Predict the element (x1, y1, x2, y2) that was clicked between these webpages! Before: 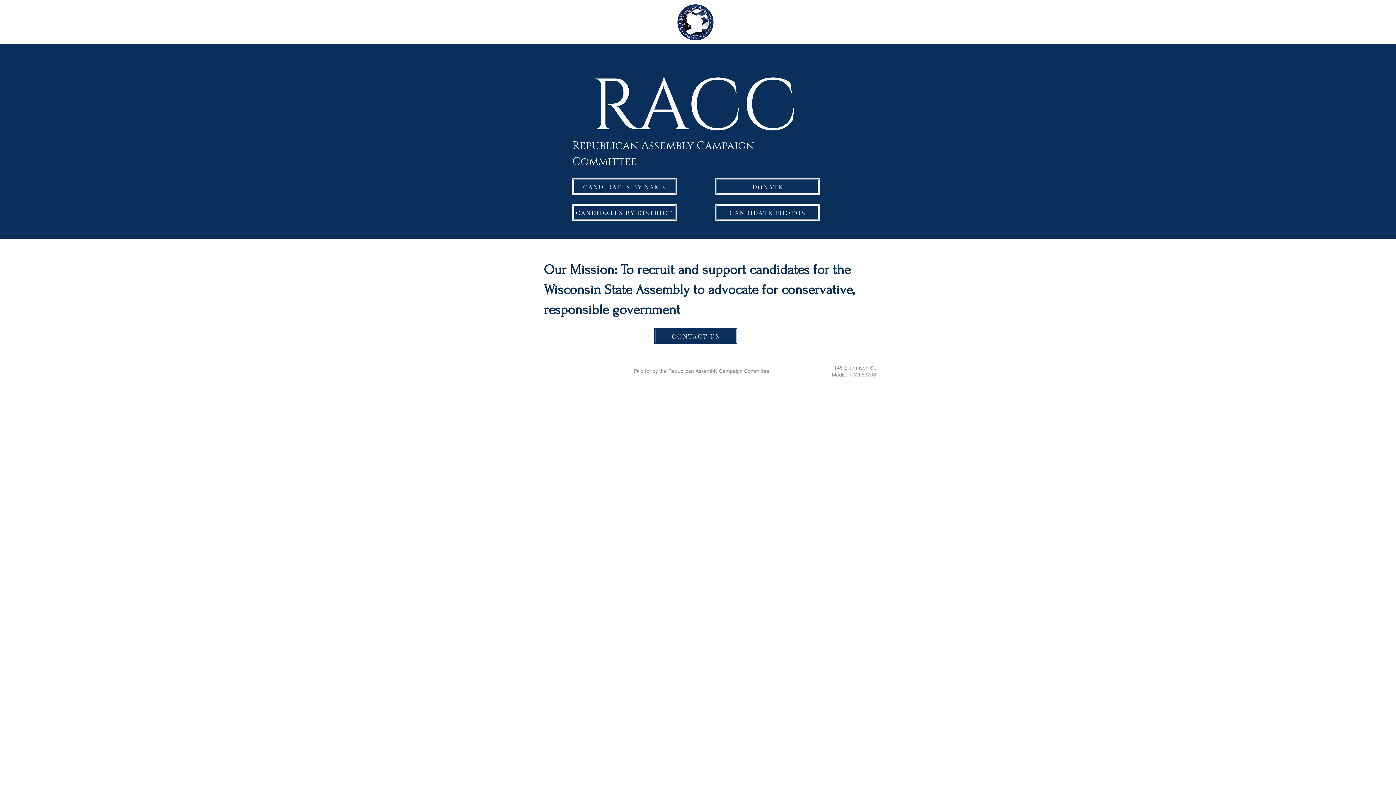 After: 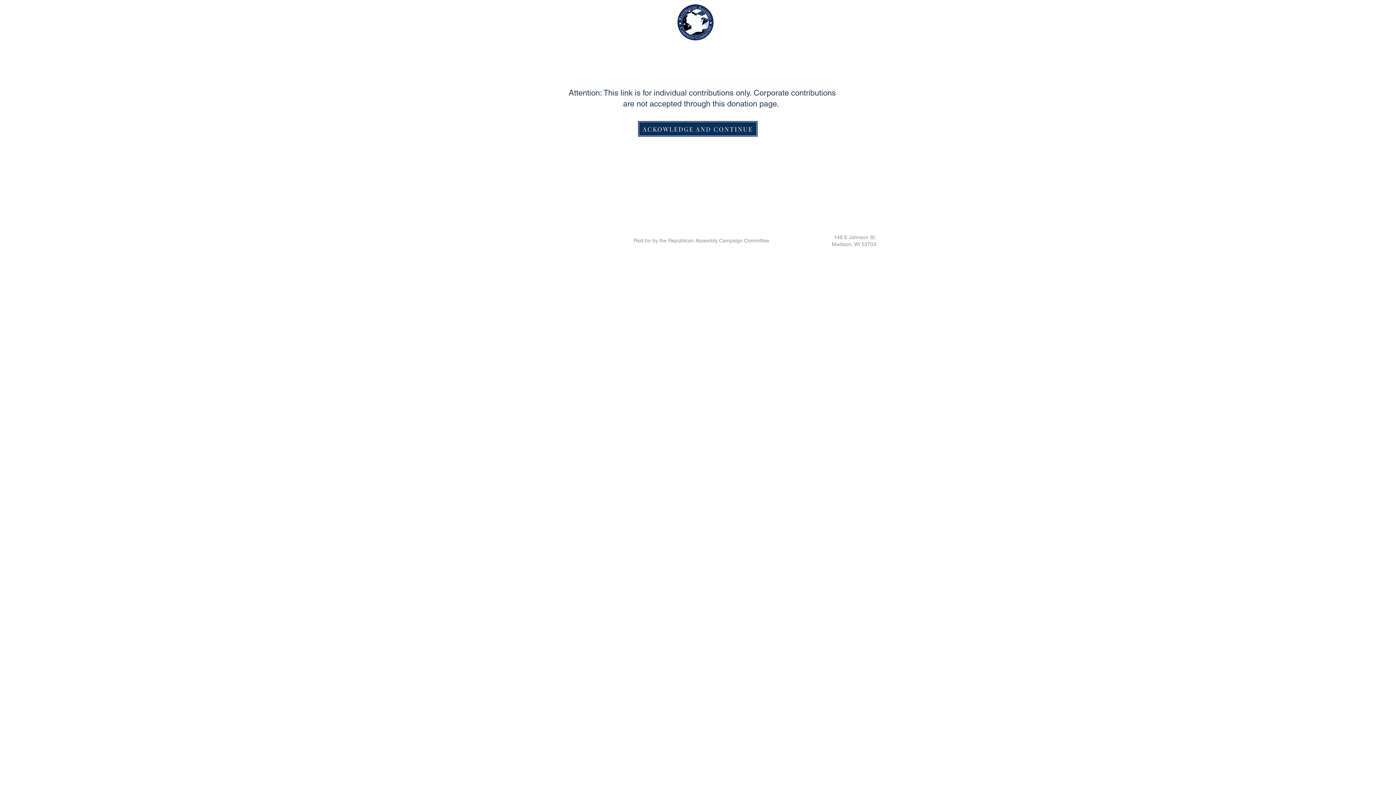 Action: label: DONATE bbox: (715, 178, 820, 194)